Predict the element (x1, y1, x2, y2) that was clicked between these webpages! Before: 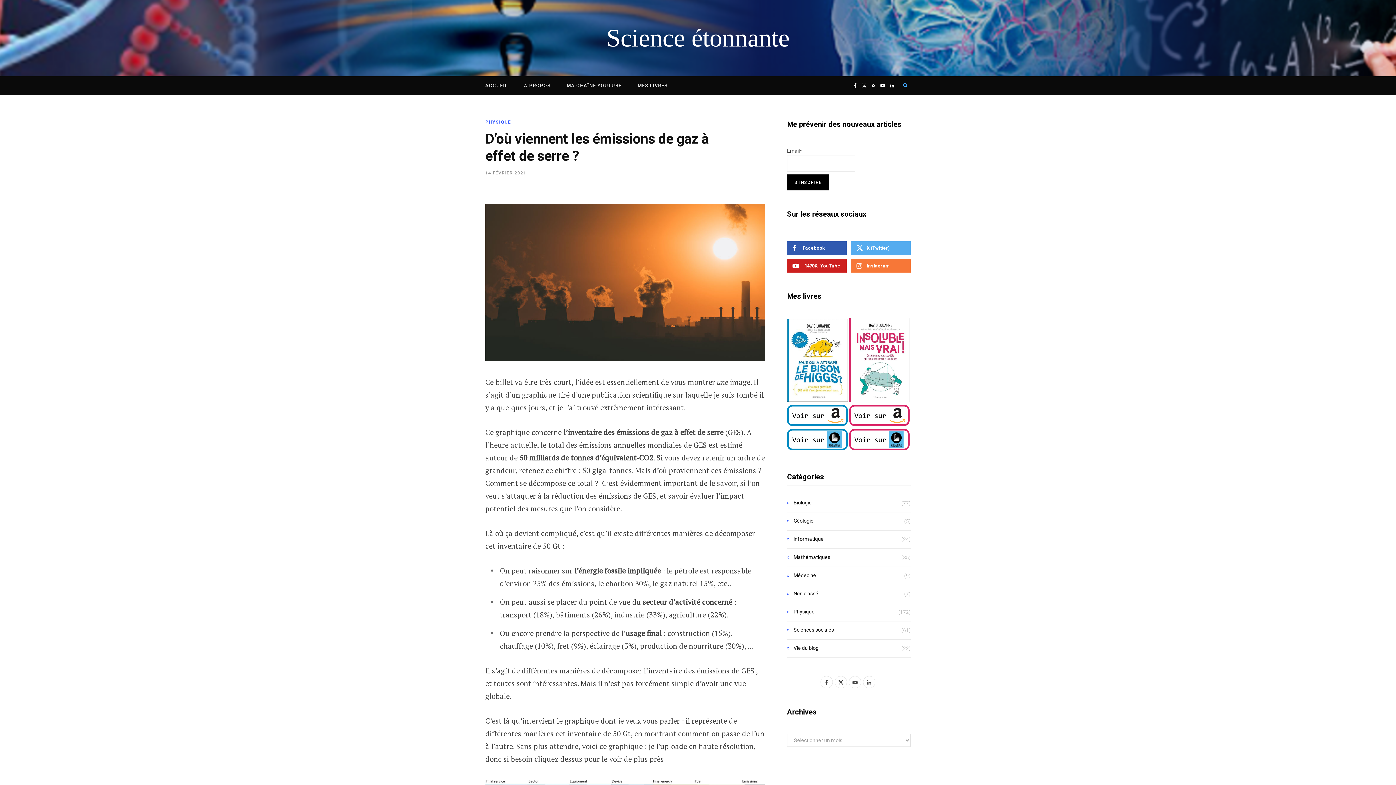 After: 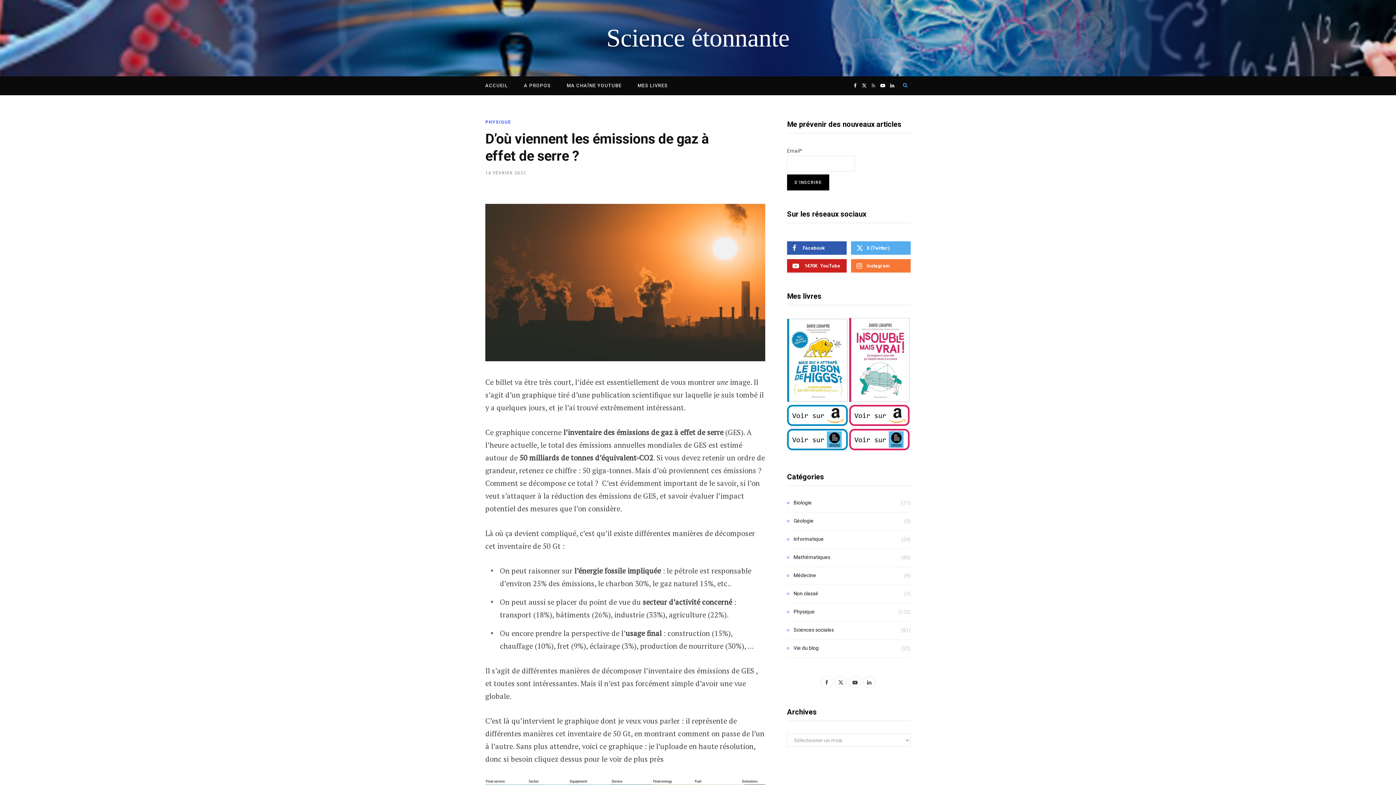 Action: bbox: (869, 76, 877, 94) label: RSS